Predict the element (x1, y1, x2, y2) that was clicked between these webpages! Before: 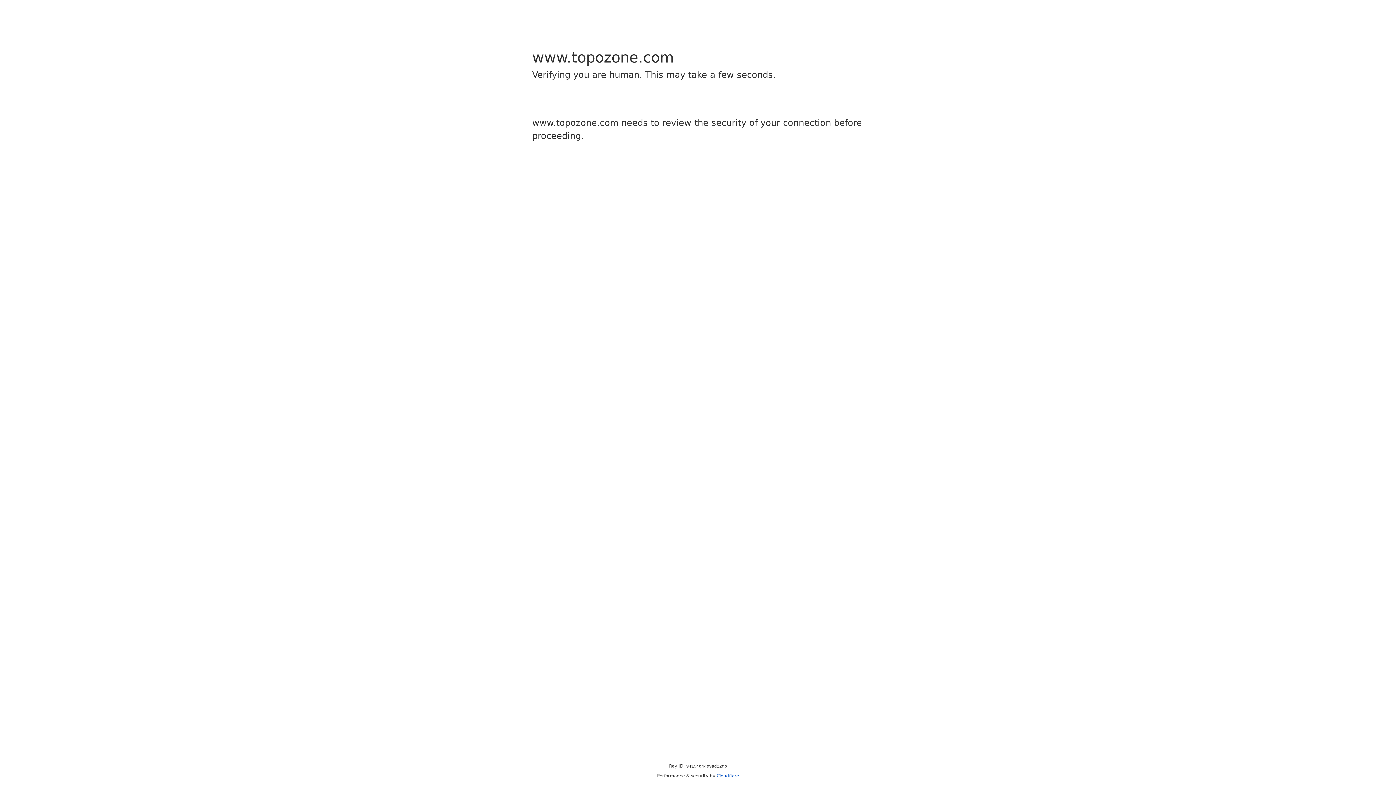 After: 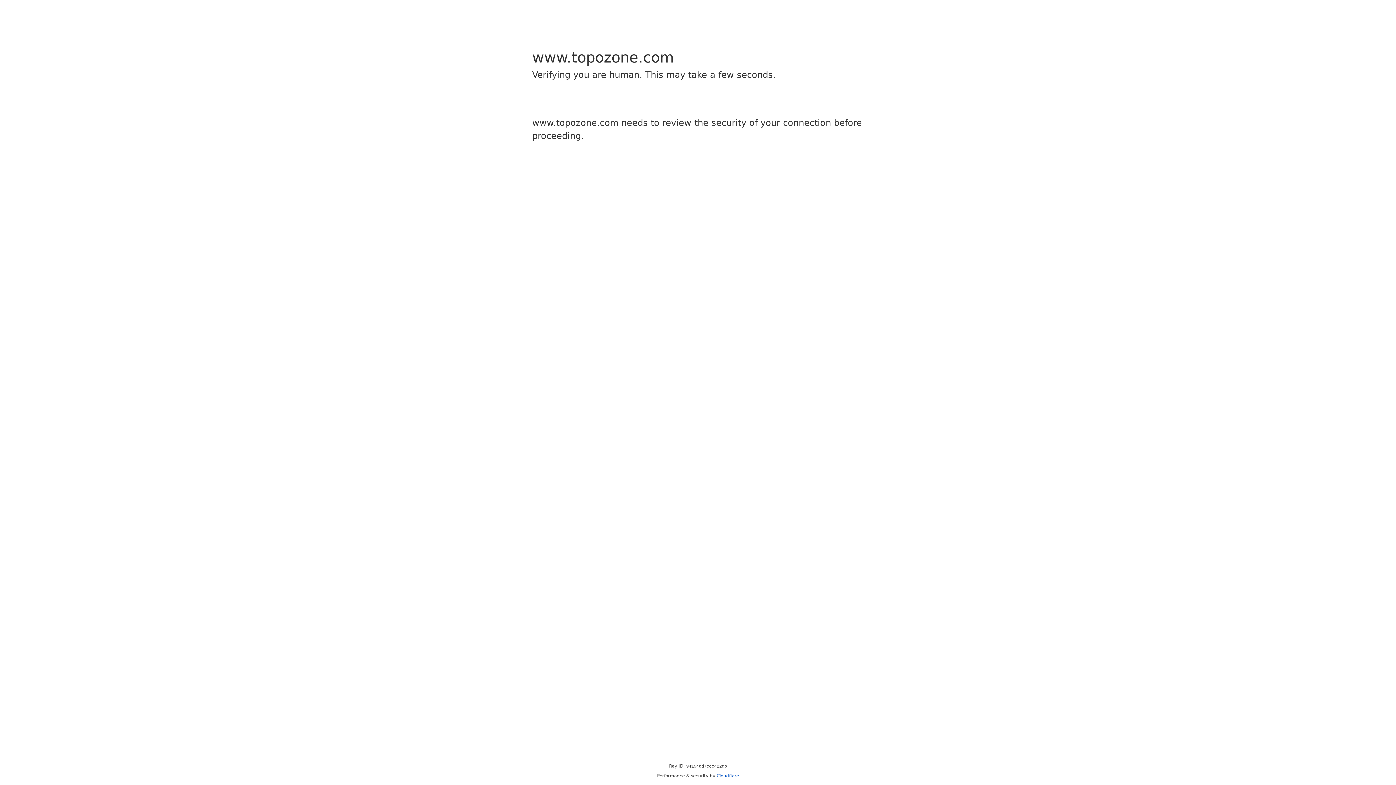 Action: bbox: (716, 773, 739, 778) label: Cloudflare